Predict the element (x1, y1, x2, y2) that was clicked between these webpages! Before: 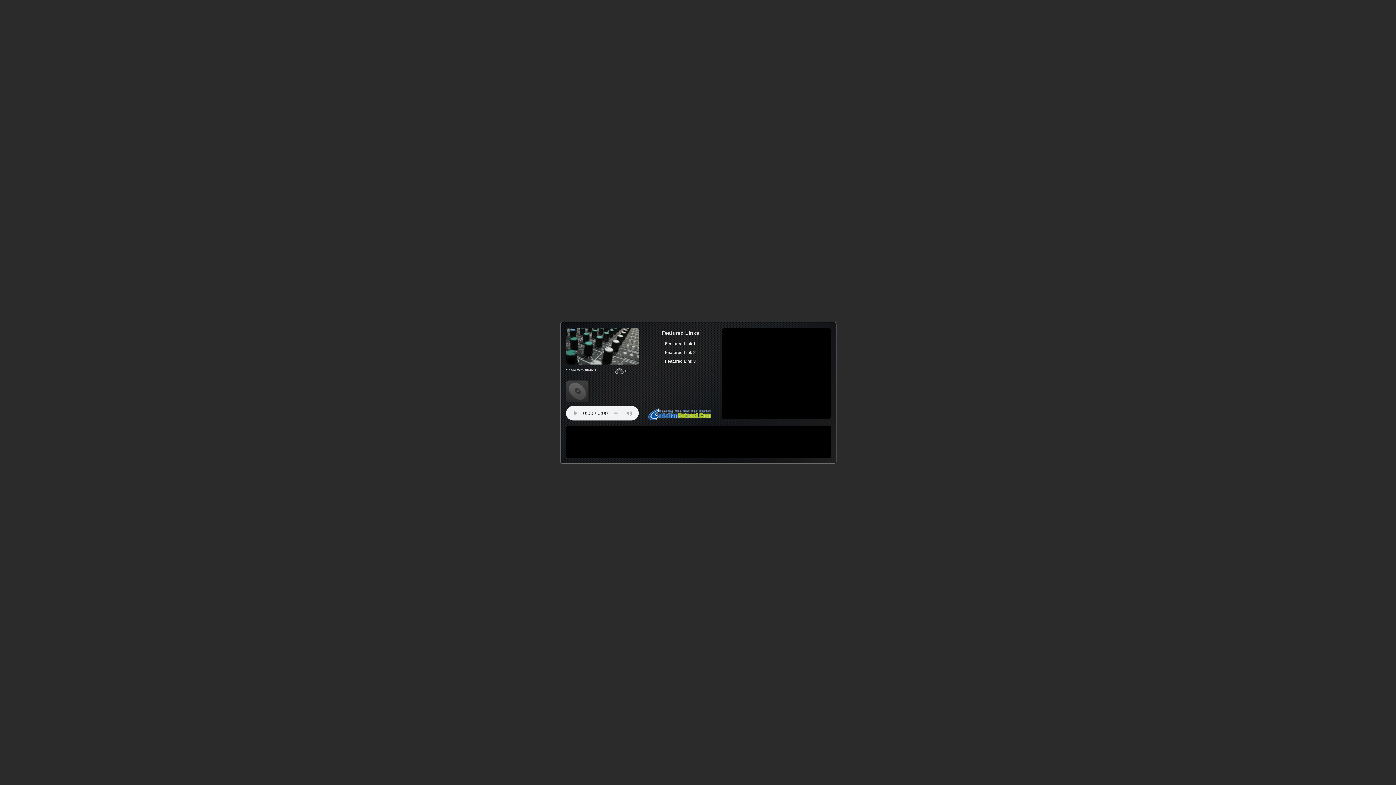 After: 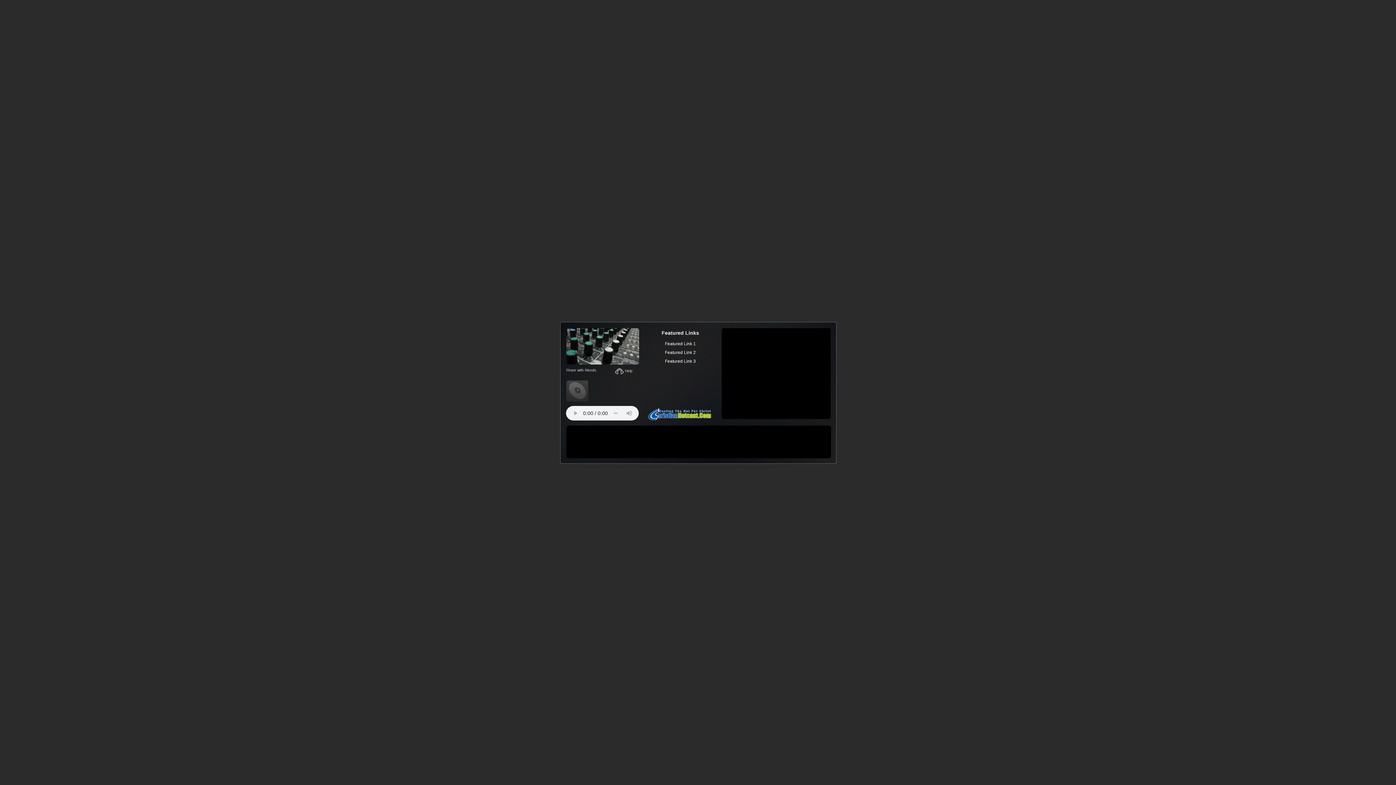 Action: bbox: (566, 399, 588, 403)